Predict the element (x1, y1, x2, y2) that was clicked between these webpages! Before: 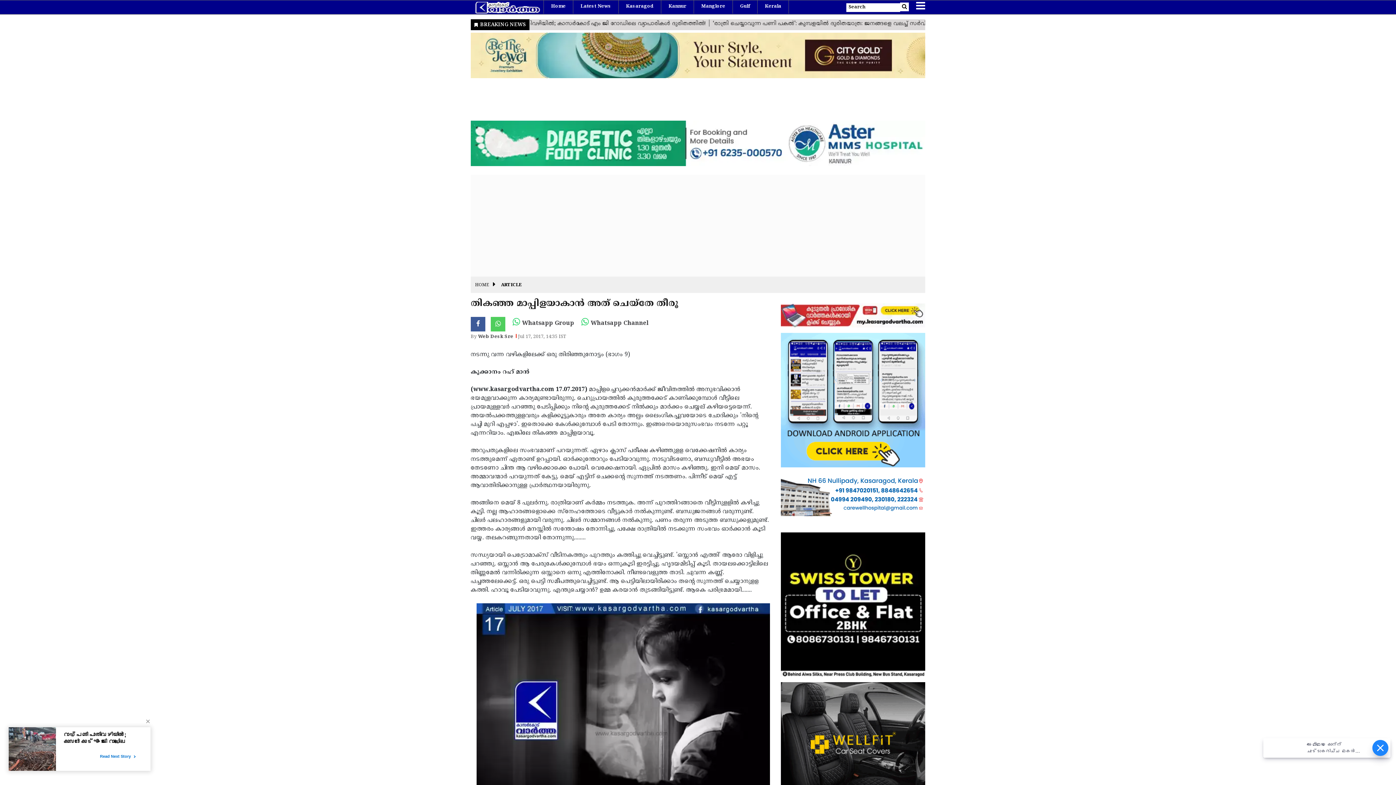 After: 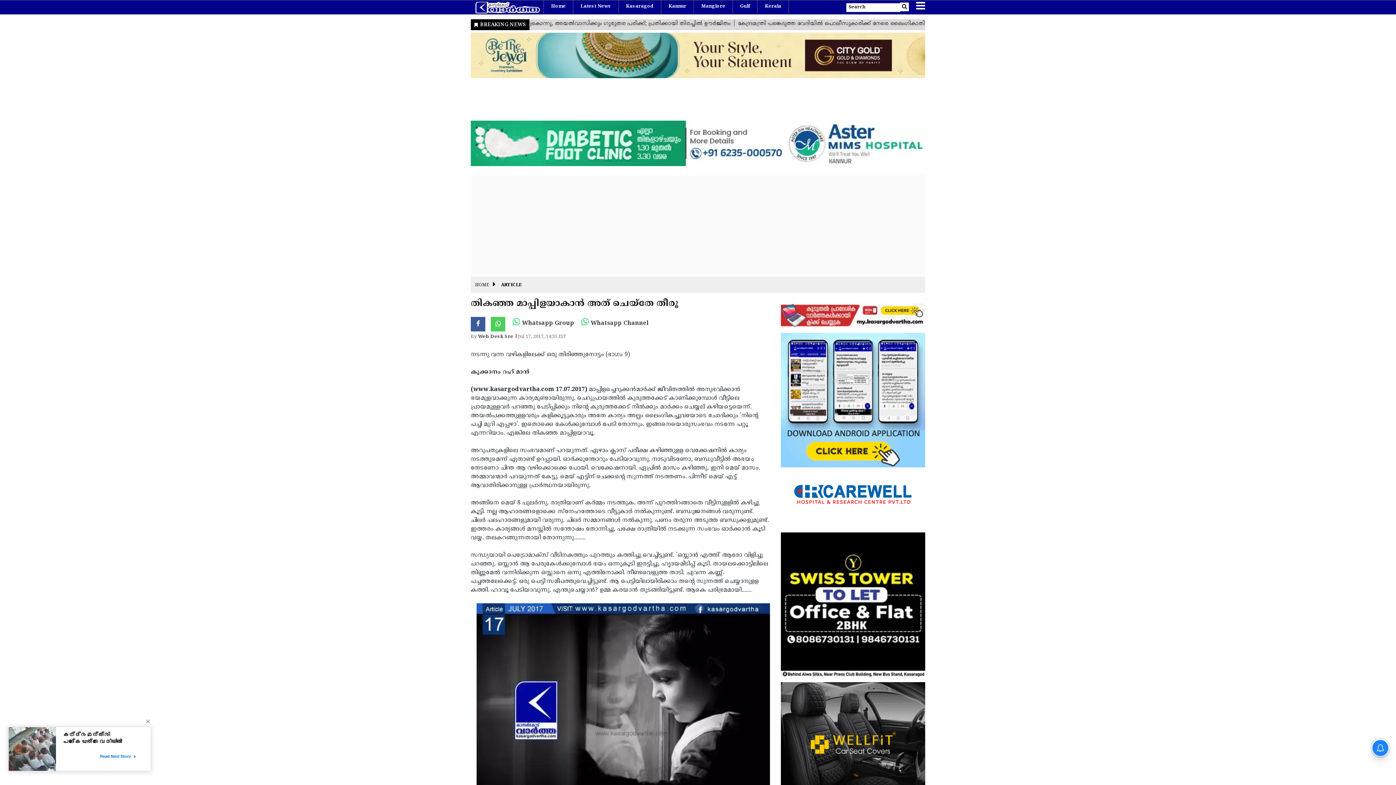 Action: bbox: (470, 51, 925, 59)